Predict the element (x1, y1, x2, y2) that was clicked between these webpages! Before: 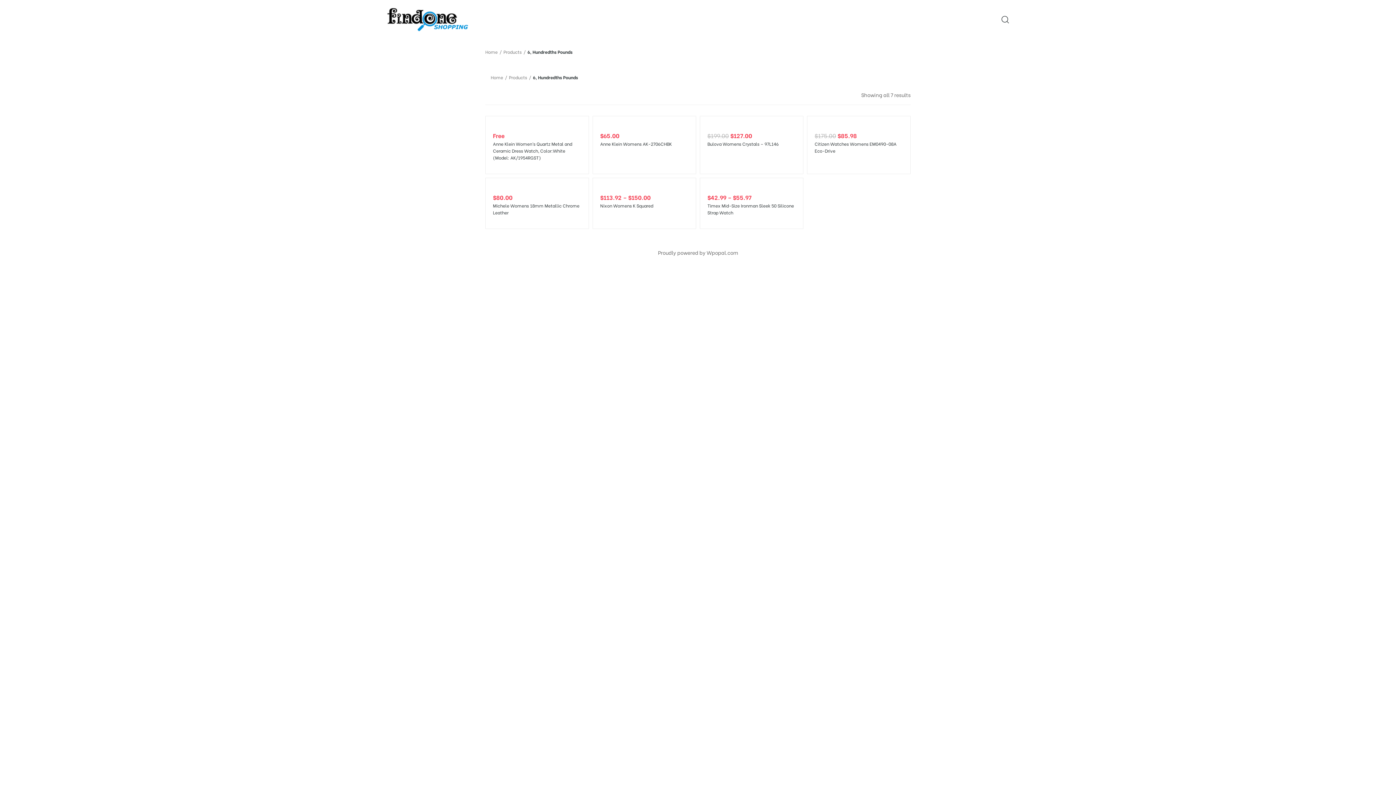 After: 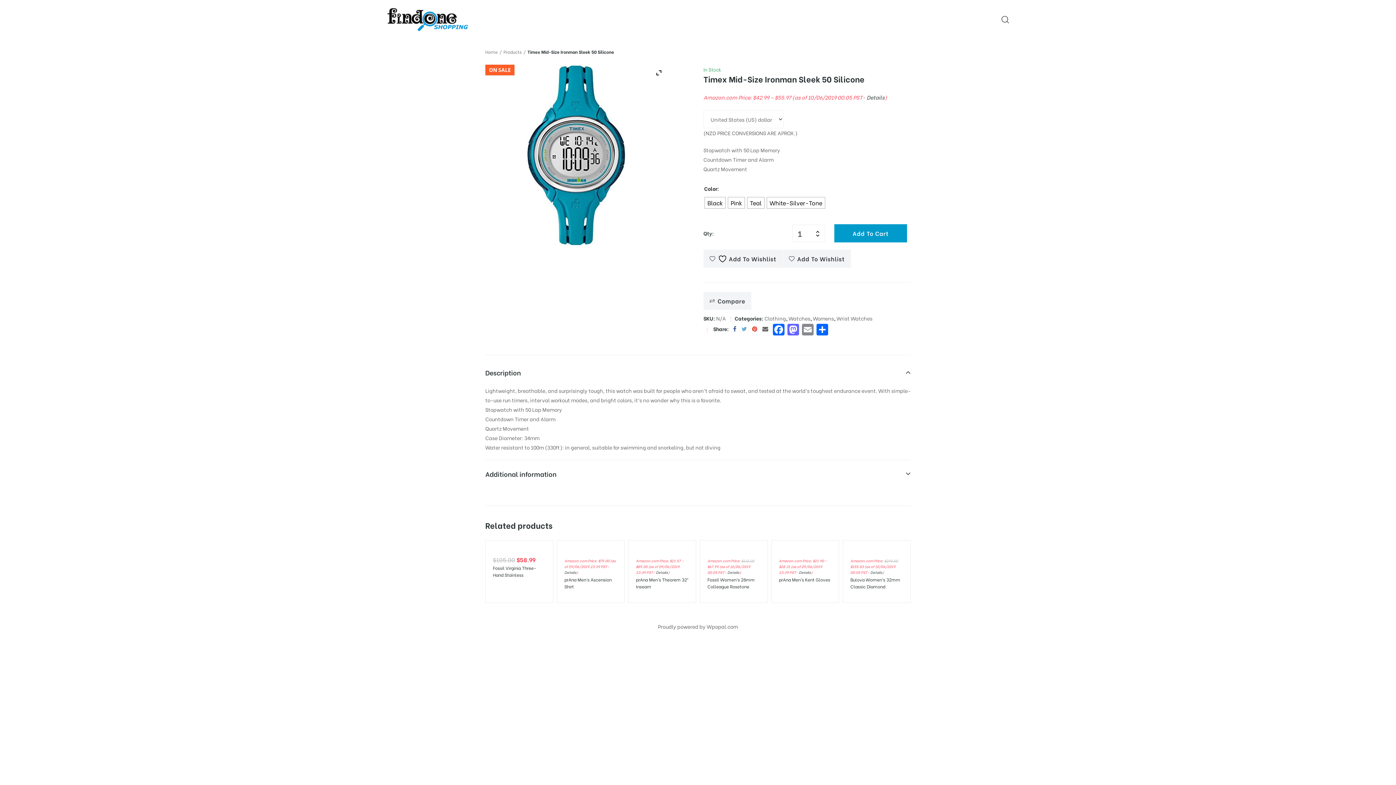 Action: label: Timex Mid-Size Ironman Sleek 50 Silicone Strap Watch bbox: (707, 202, 796, 216)